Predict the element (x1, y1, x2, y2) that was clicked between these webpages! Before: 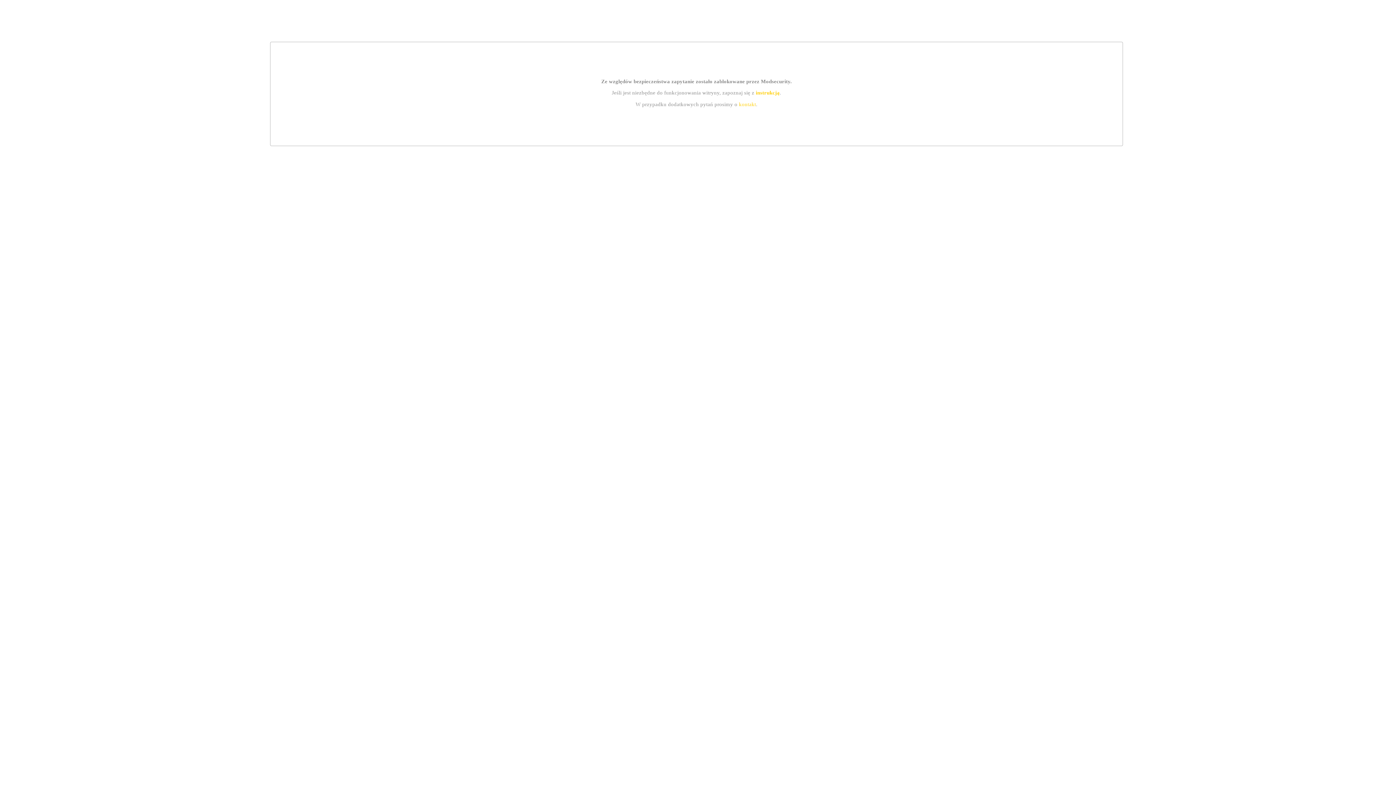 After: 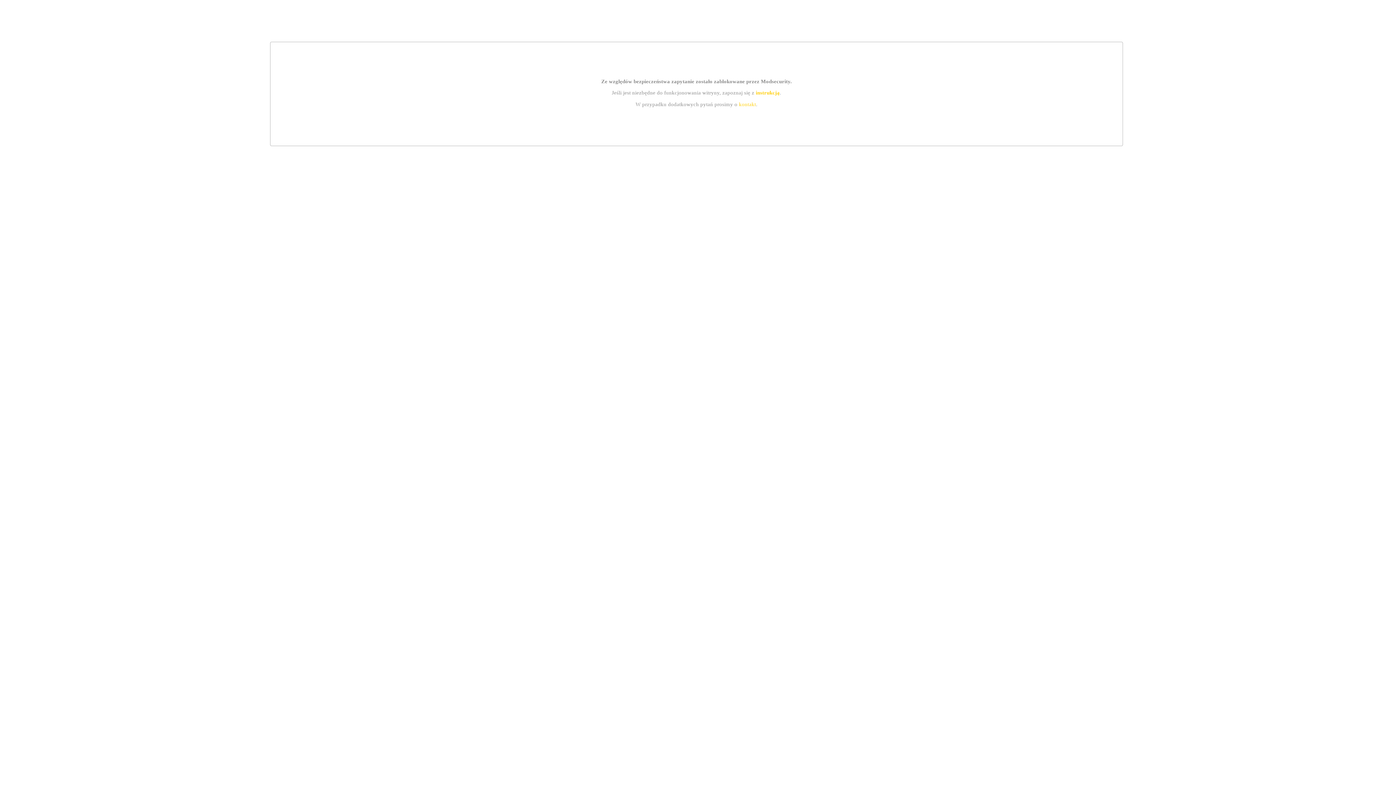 Action: bbox: (755, 89, 779, 95) label: instrukcją